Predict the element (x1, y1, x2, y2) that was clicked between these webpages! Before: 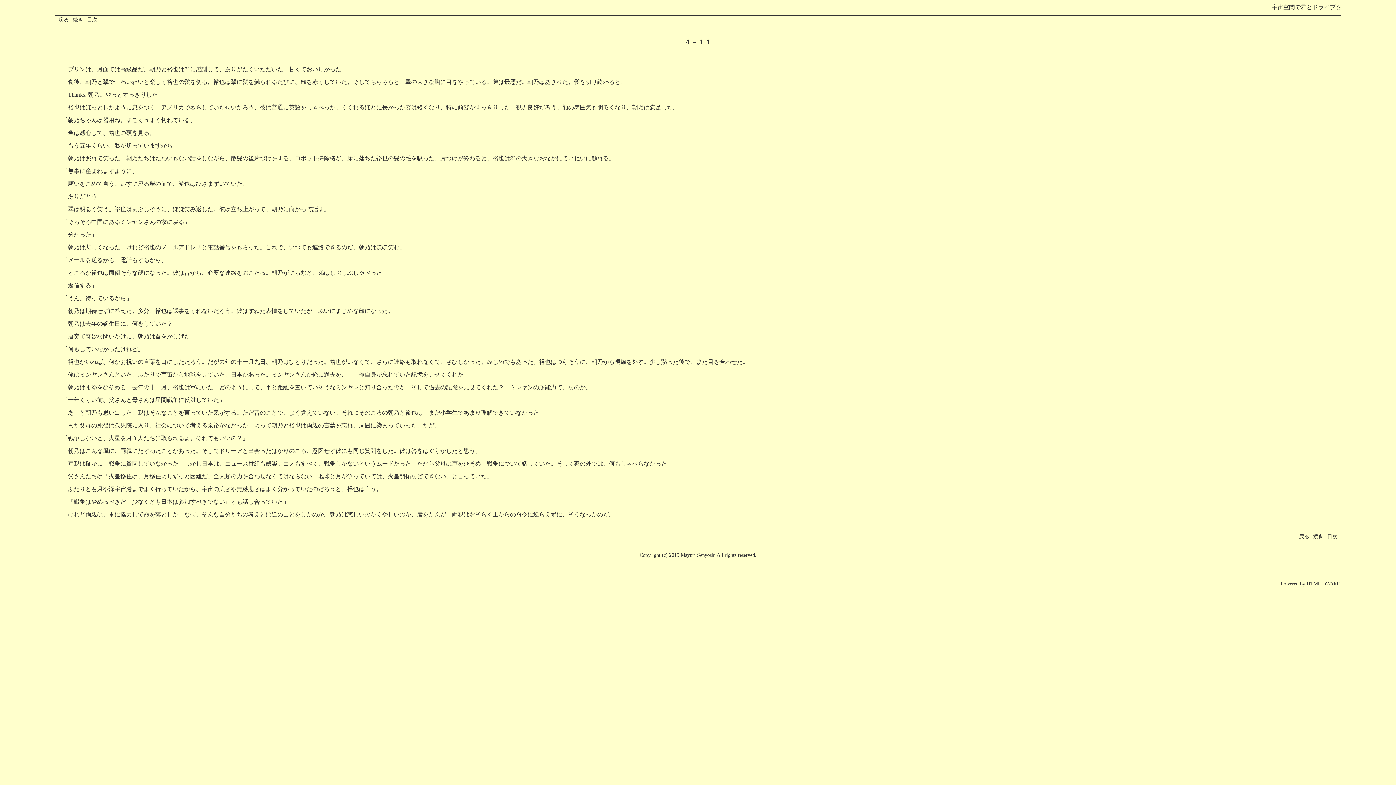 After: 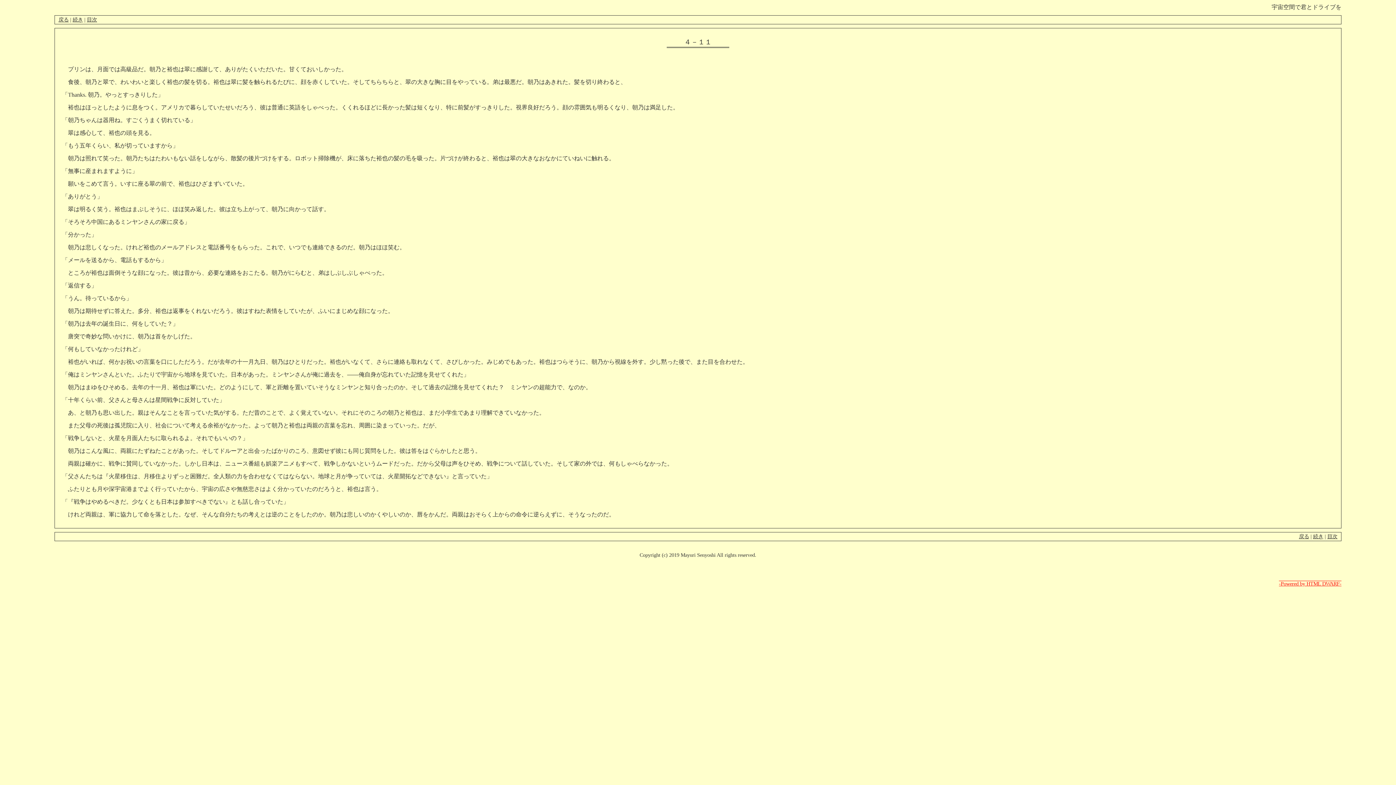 Action: bbox: (1279, 581, 1341, 586) label: -Powered by HTML DWARF-